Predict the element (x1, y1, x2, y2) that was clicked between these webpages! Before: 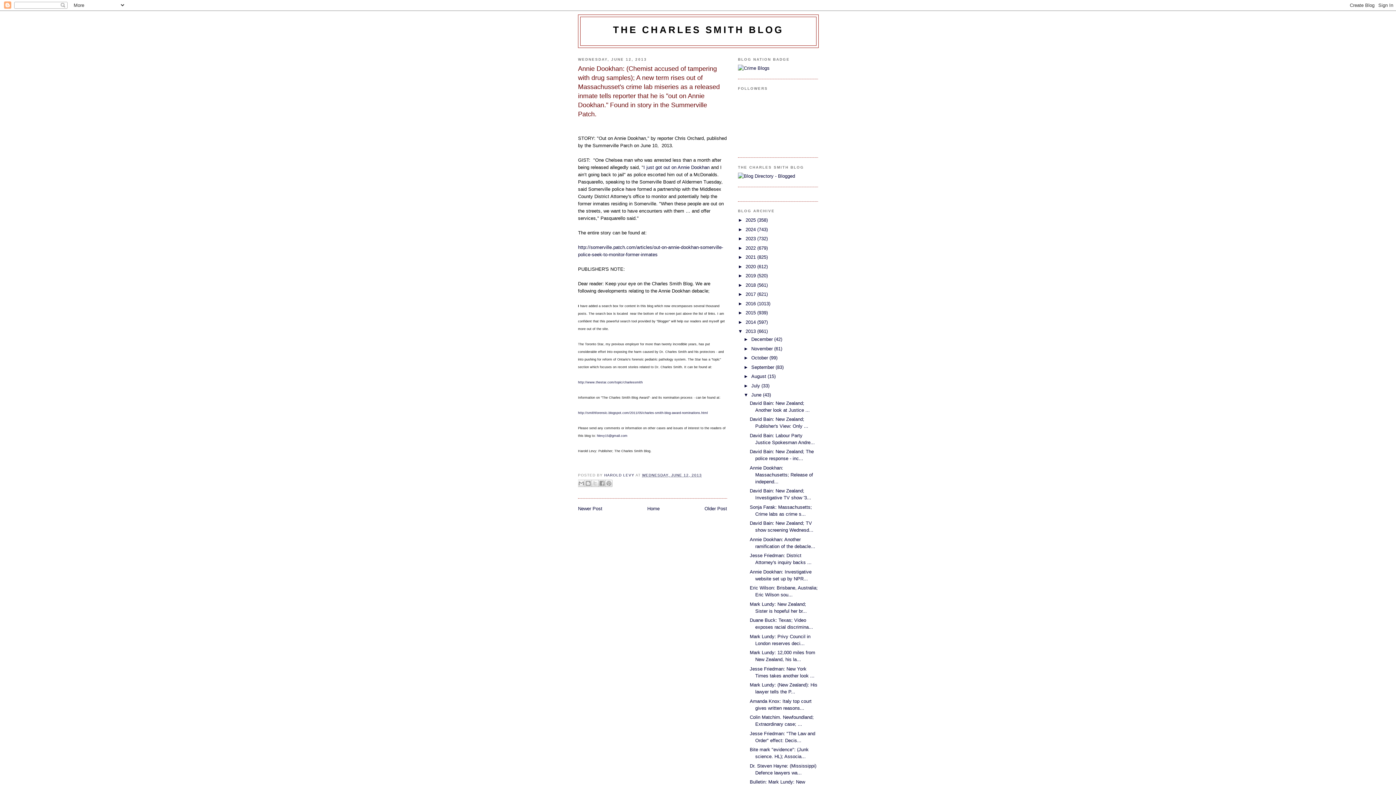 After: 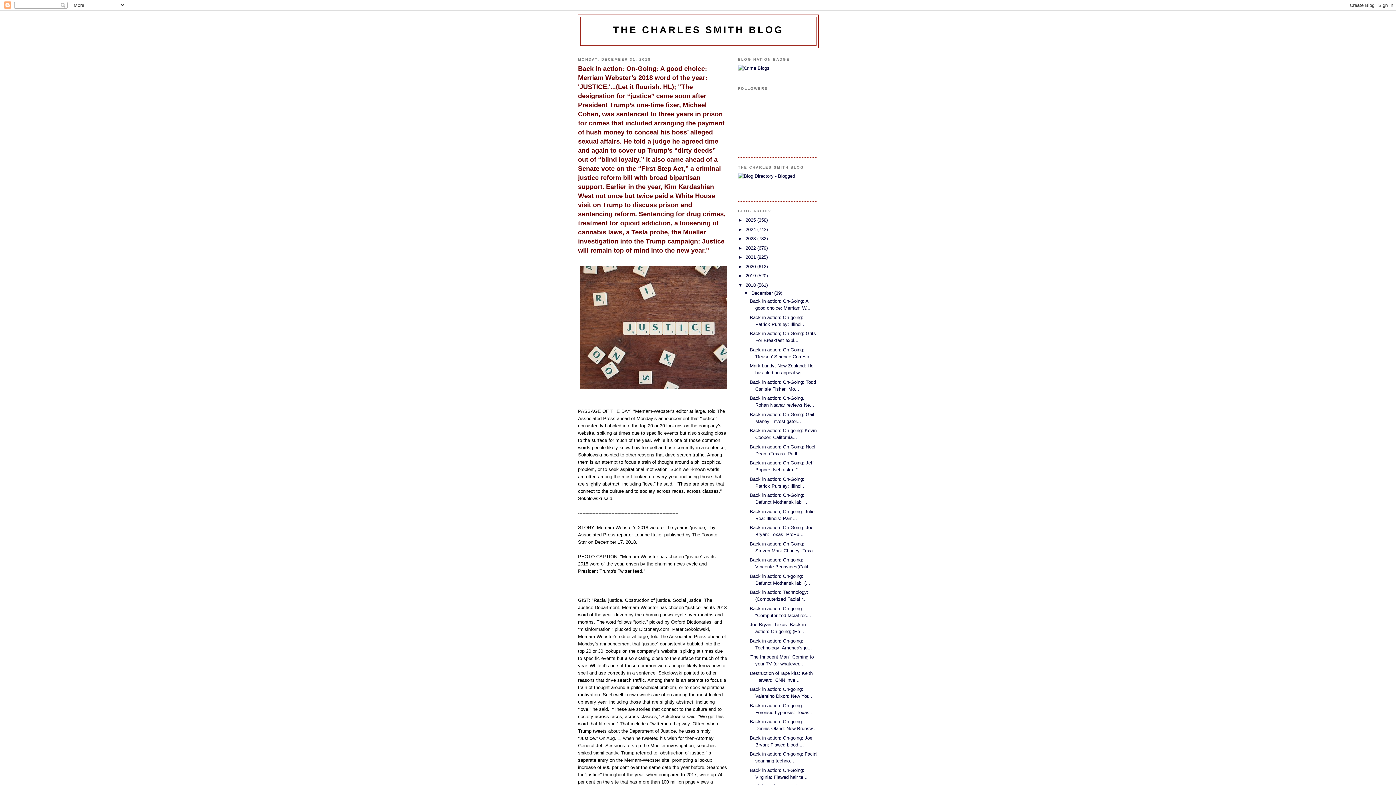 Action: label: 2018  bbox: (745, 282, 757, 287)